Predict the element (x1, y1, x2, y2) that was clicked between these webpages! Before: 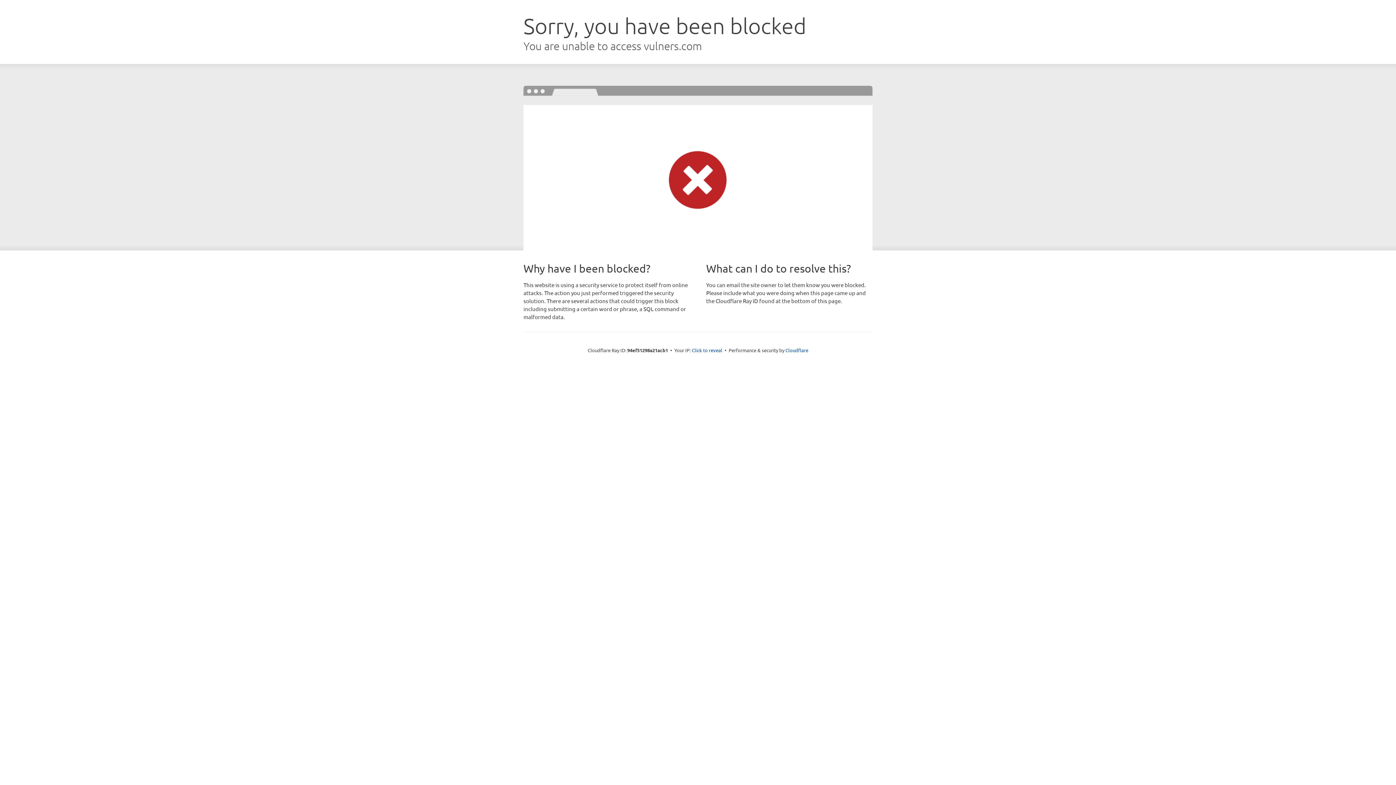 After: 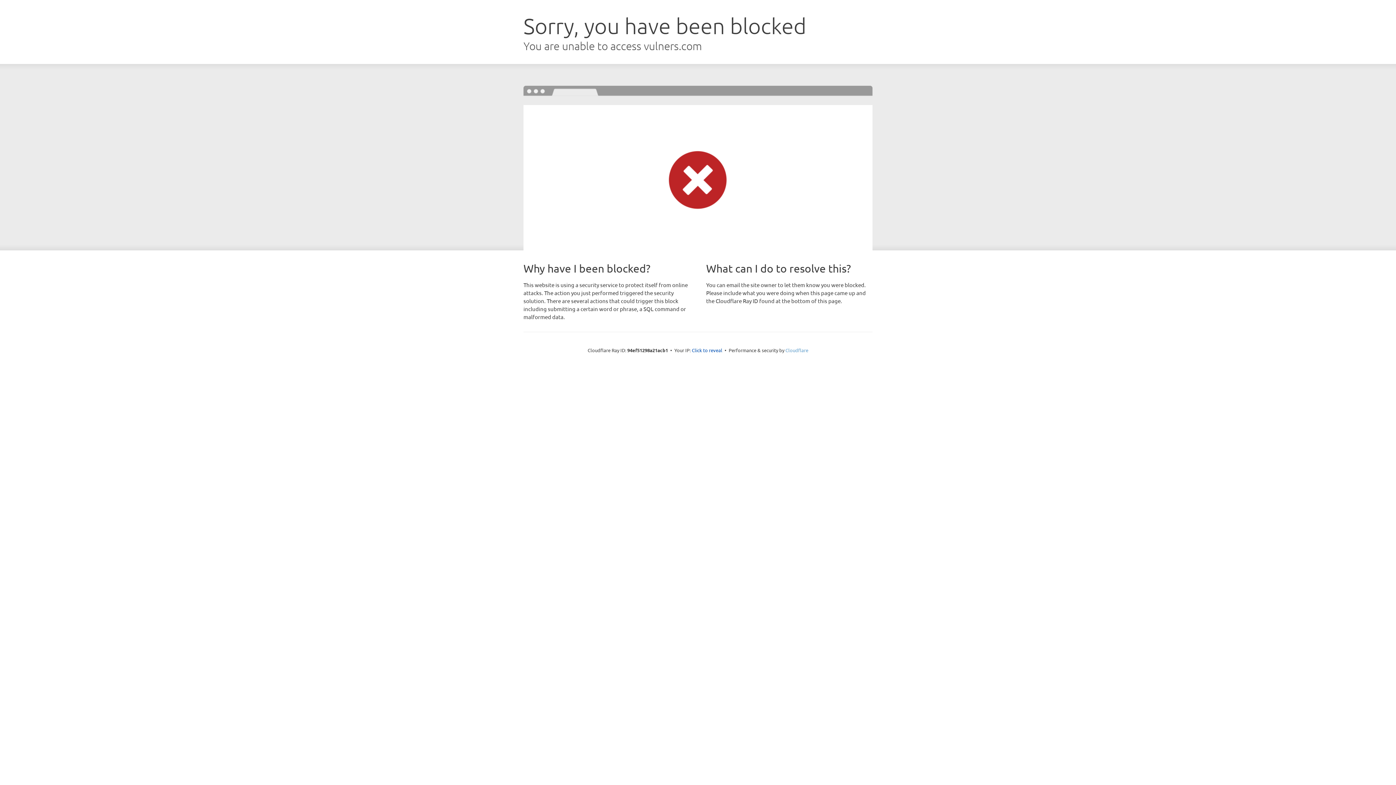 Action: bbox: (785, 347, 808, 353) label: Cloudflare